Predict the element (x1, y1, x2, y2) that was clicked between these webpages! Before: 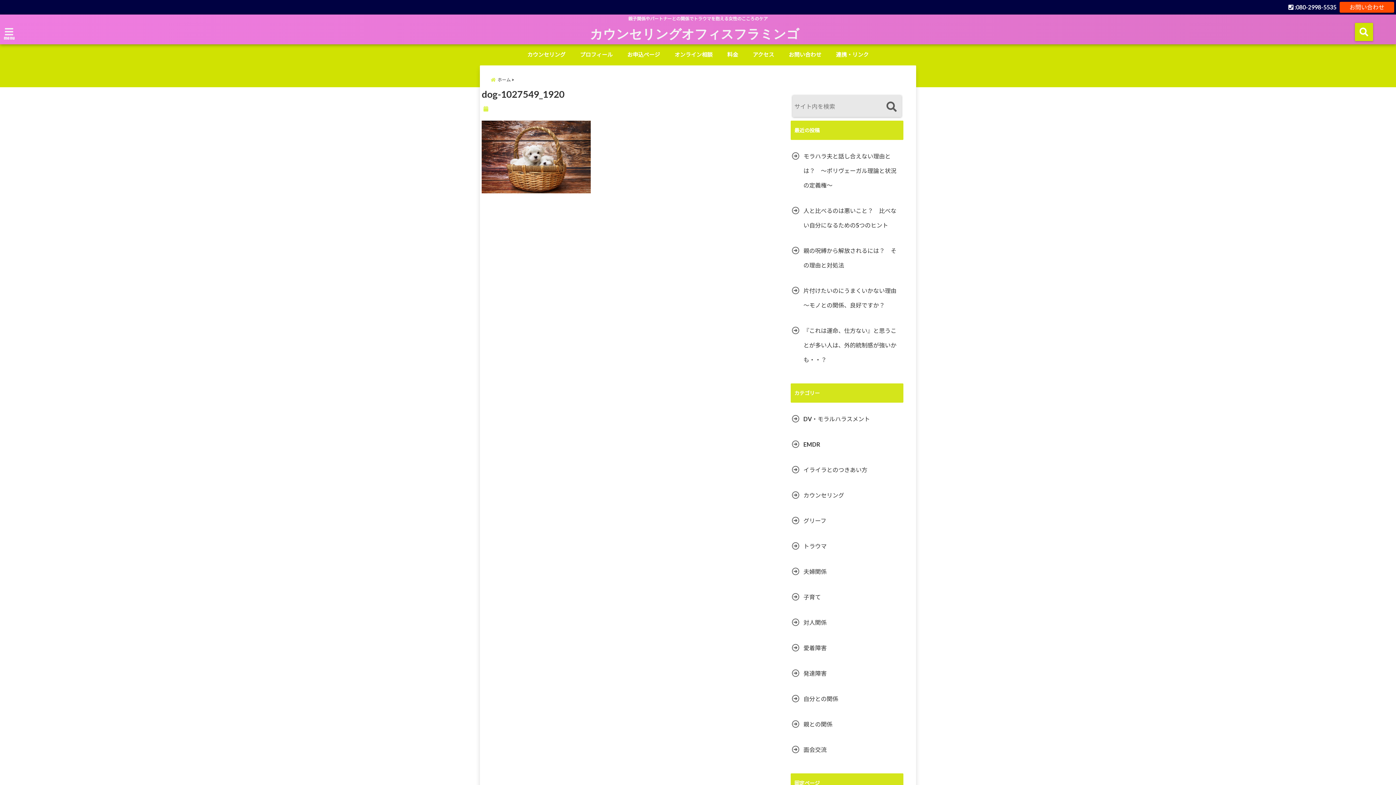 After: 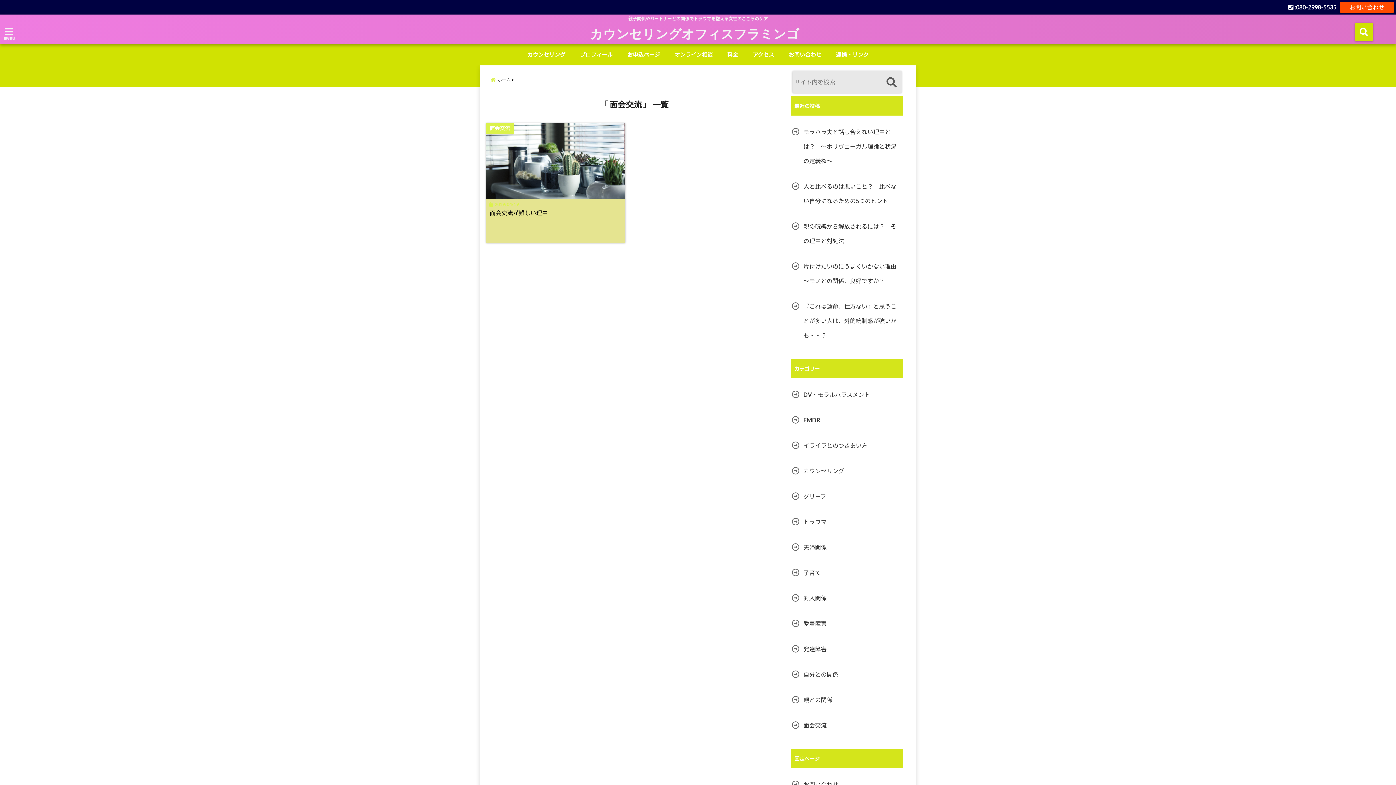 Action: bbox: (790, 742, 828, 757) label: 面会交流